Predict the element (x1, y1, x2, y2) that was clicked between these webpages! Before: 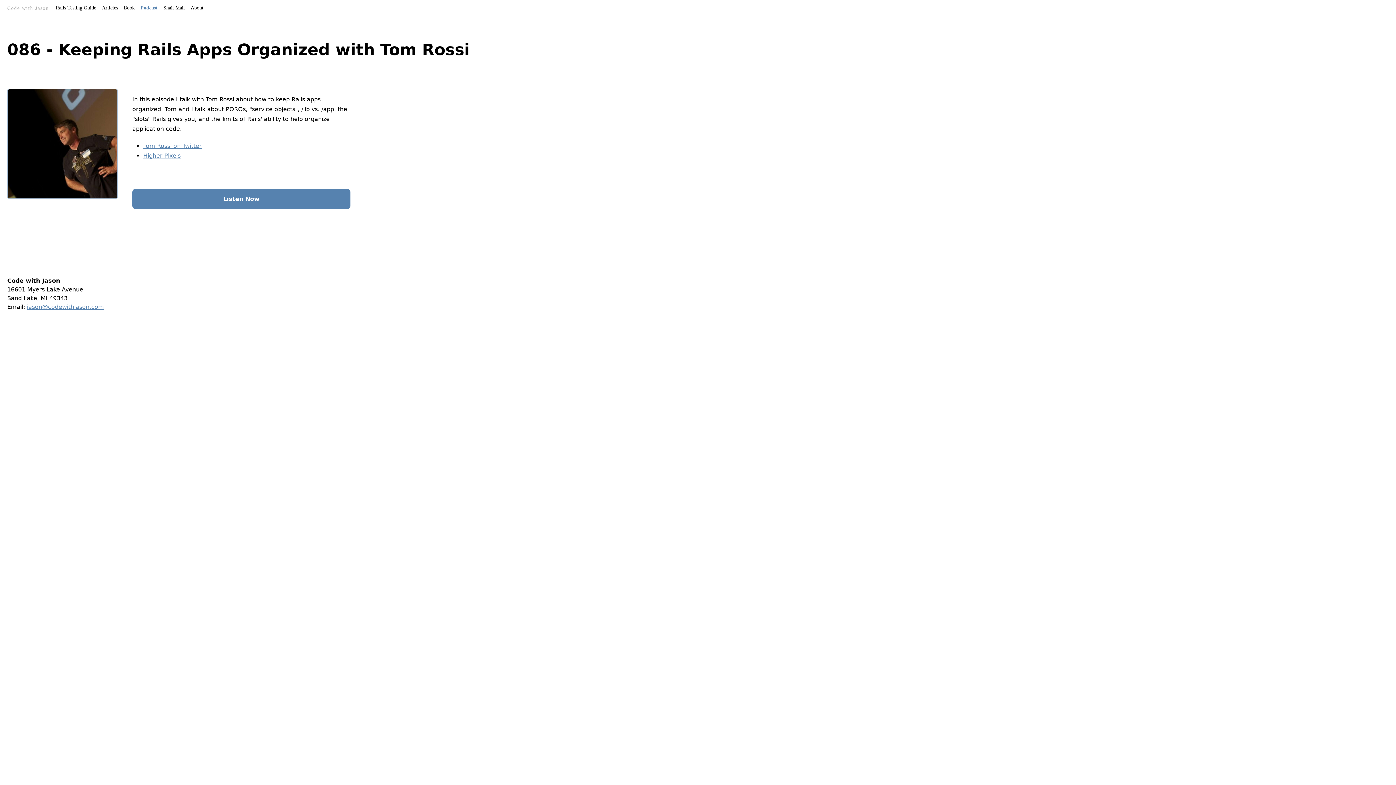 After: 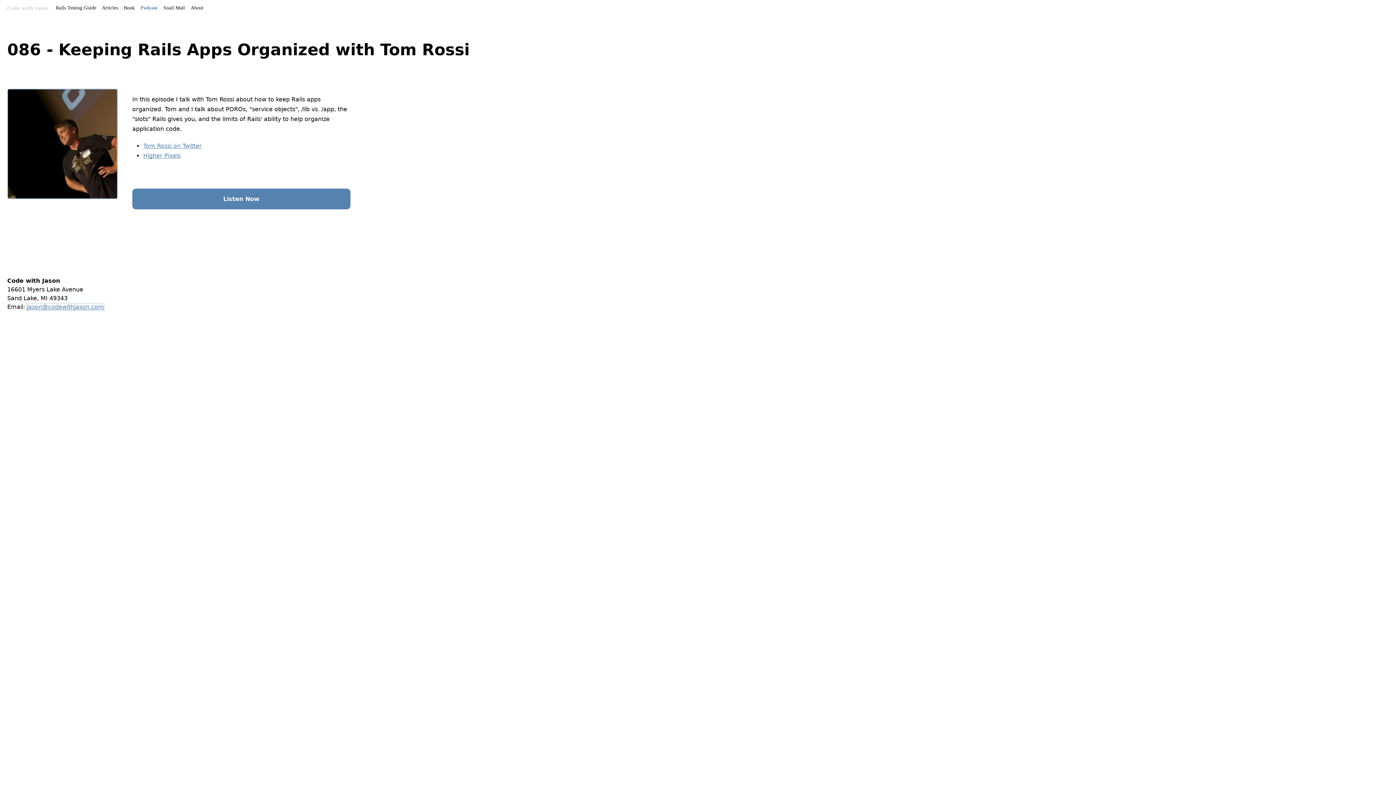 Action: bbox: (26, 303, 104, 310) label: jason@codewithjason.com